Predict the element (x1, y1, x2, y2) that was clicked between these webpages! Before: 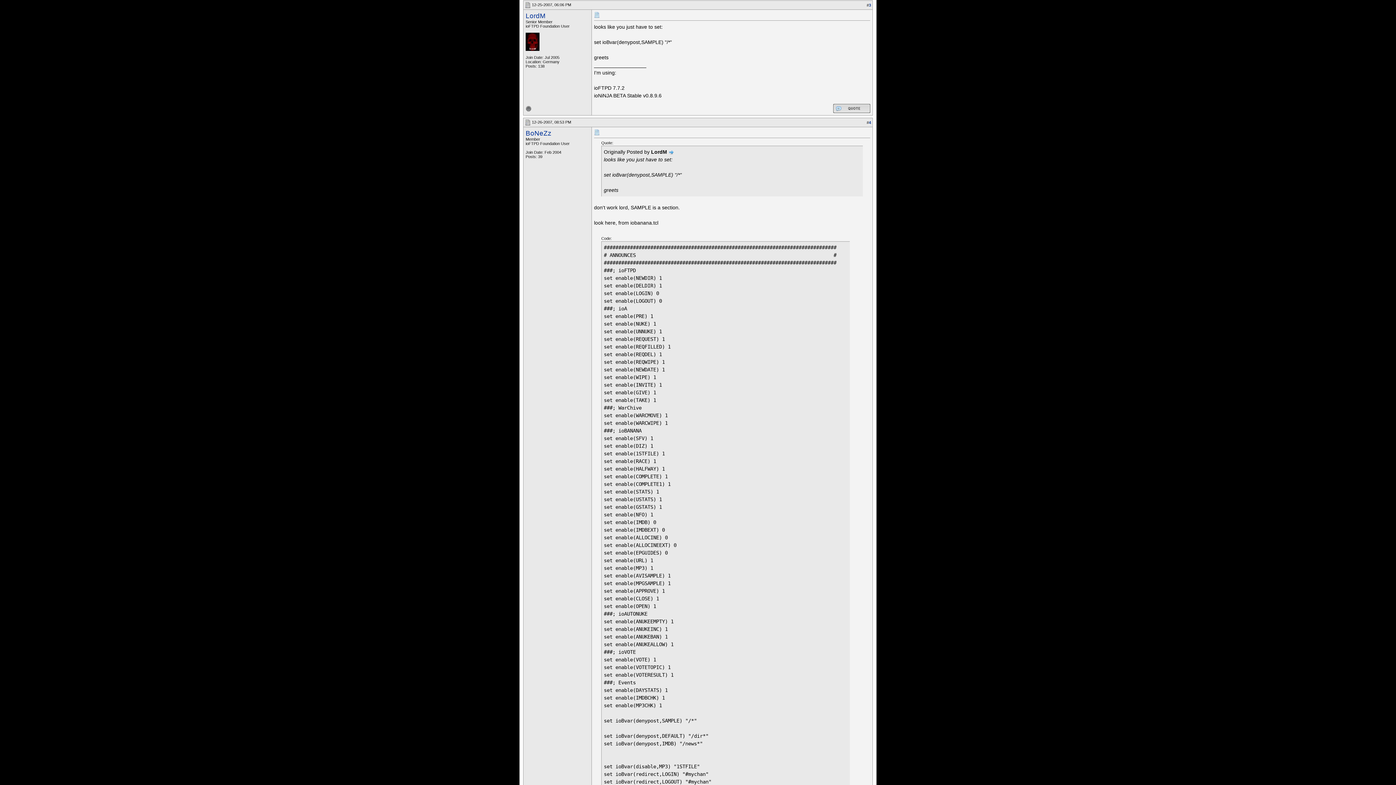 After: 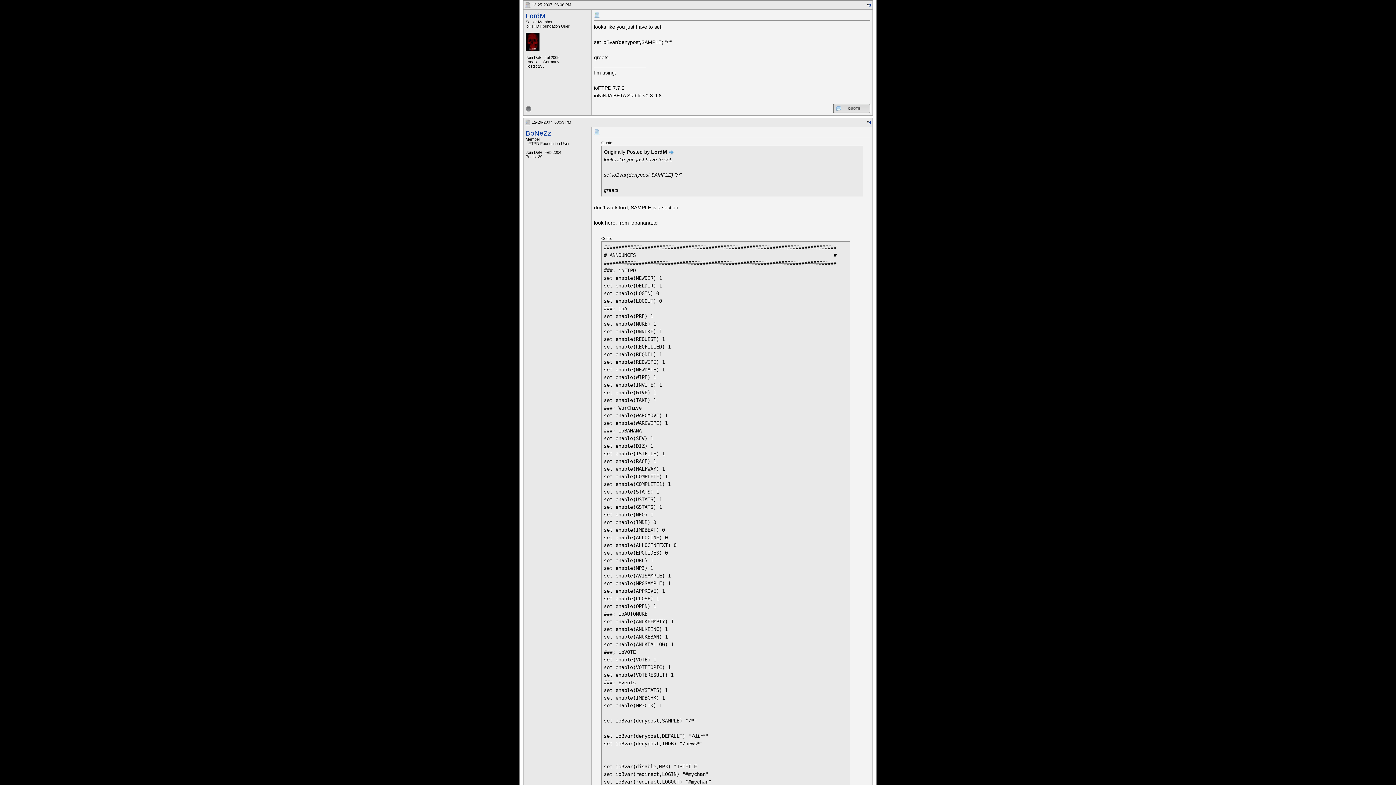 Action: bbox: (525, 119, 530, 124)